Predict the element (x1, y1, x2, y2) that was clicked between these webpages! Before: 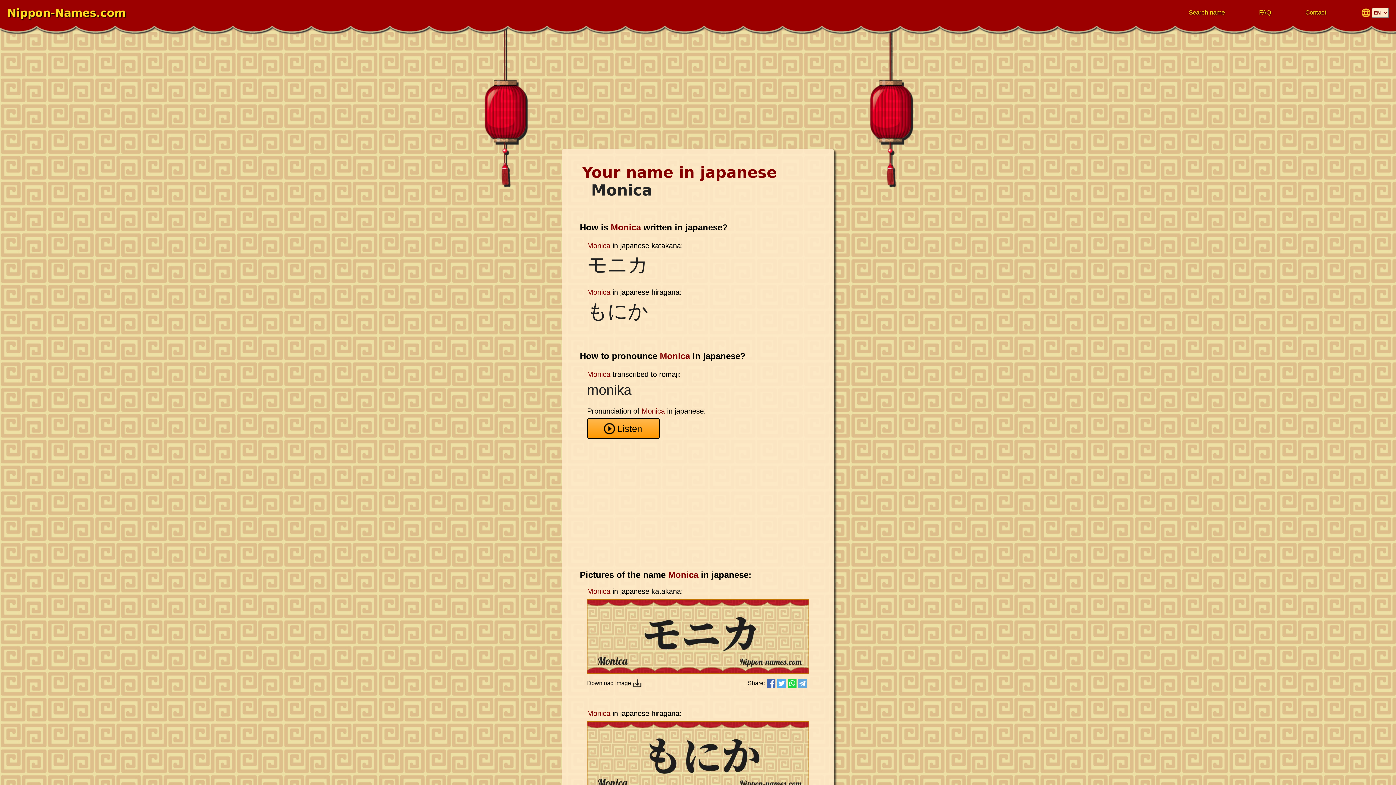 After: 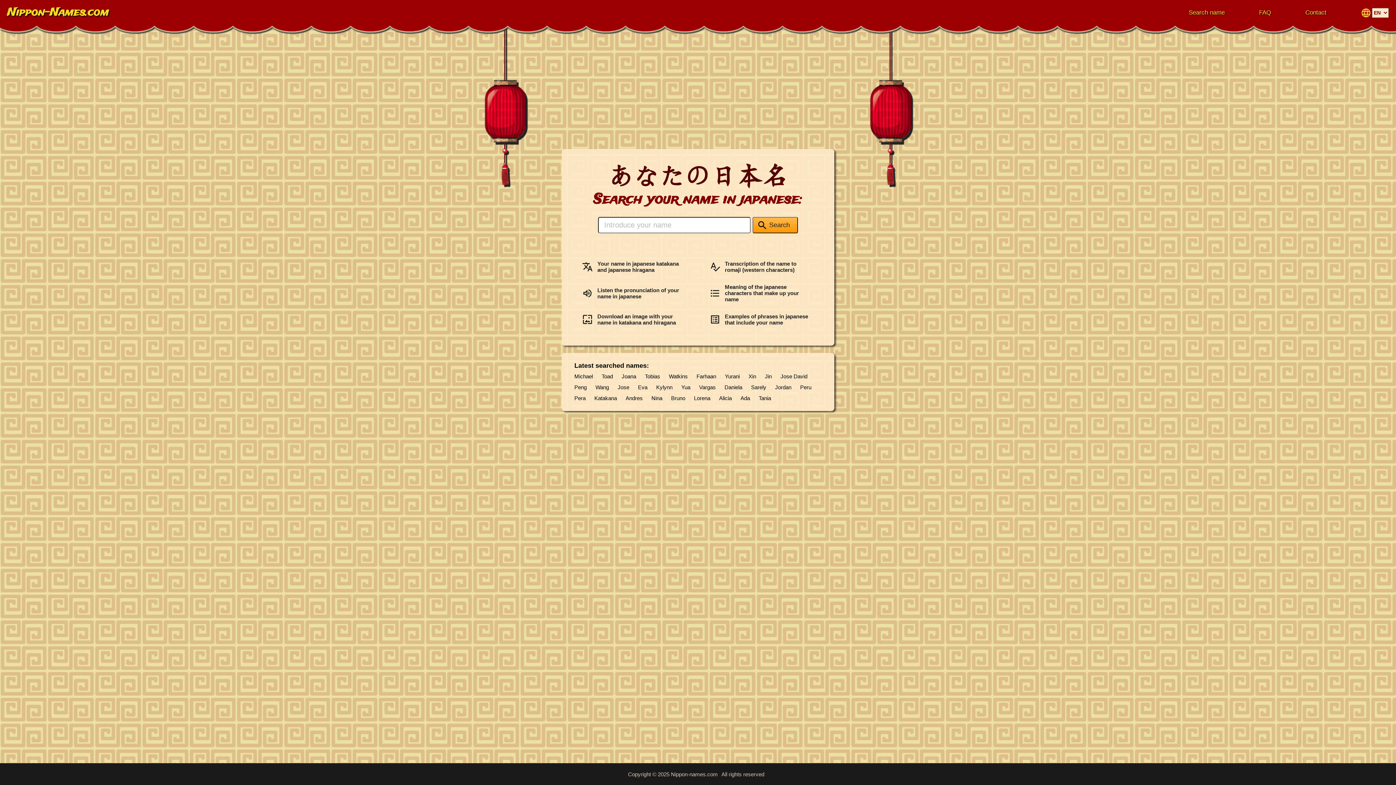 Action: label: Search name bbox: (1189, 9, 1225, 16)